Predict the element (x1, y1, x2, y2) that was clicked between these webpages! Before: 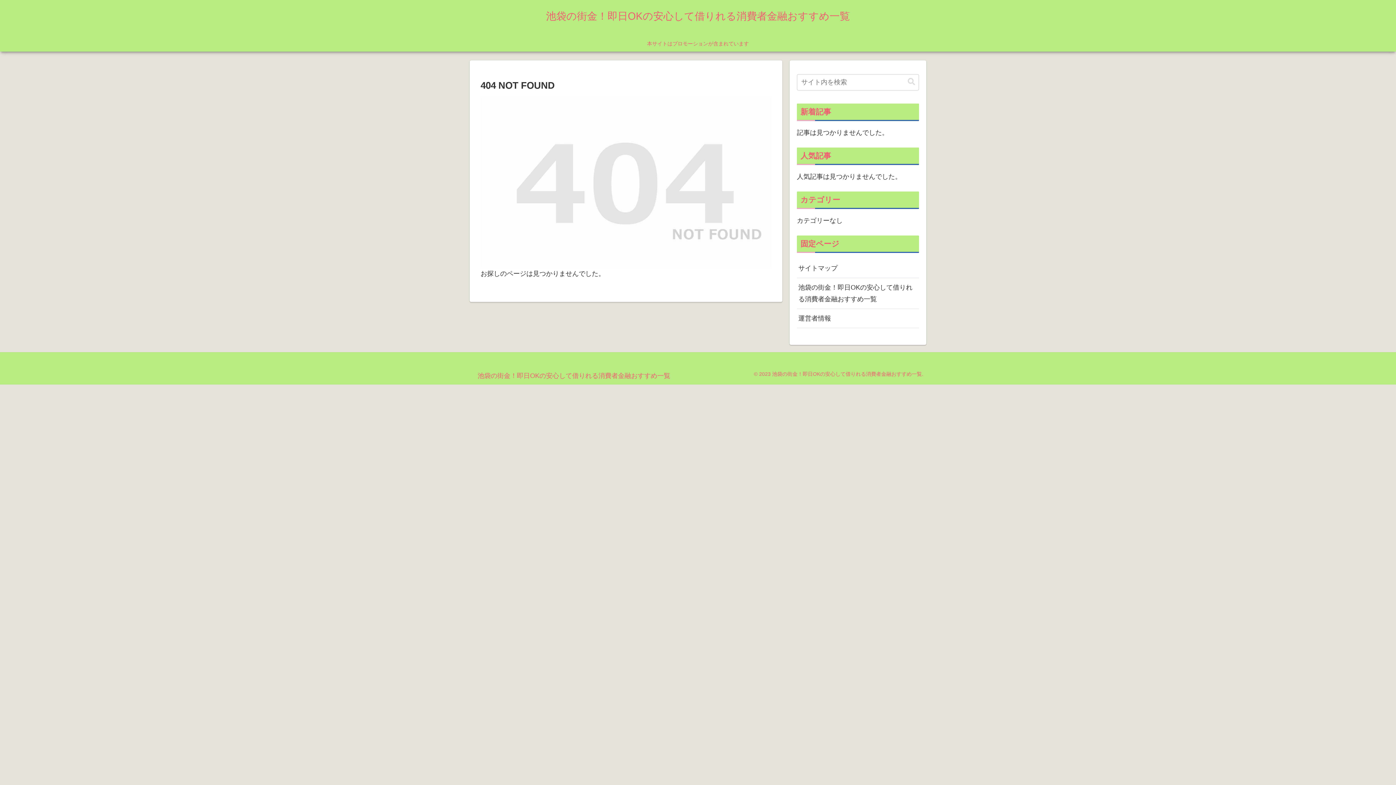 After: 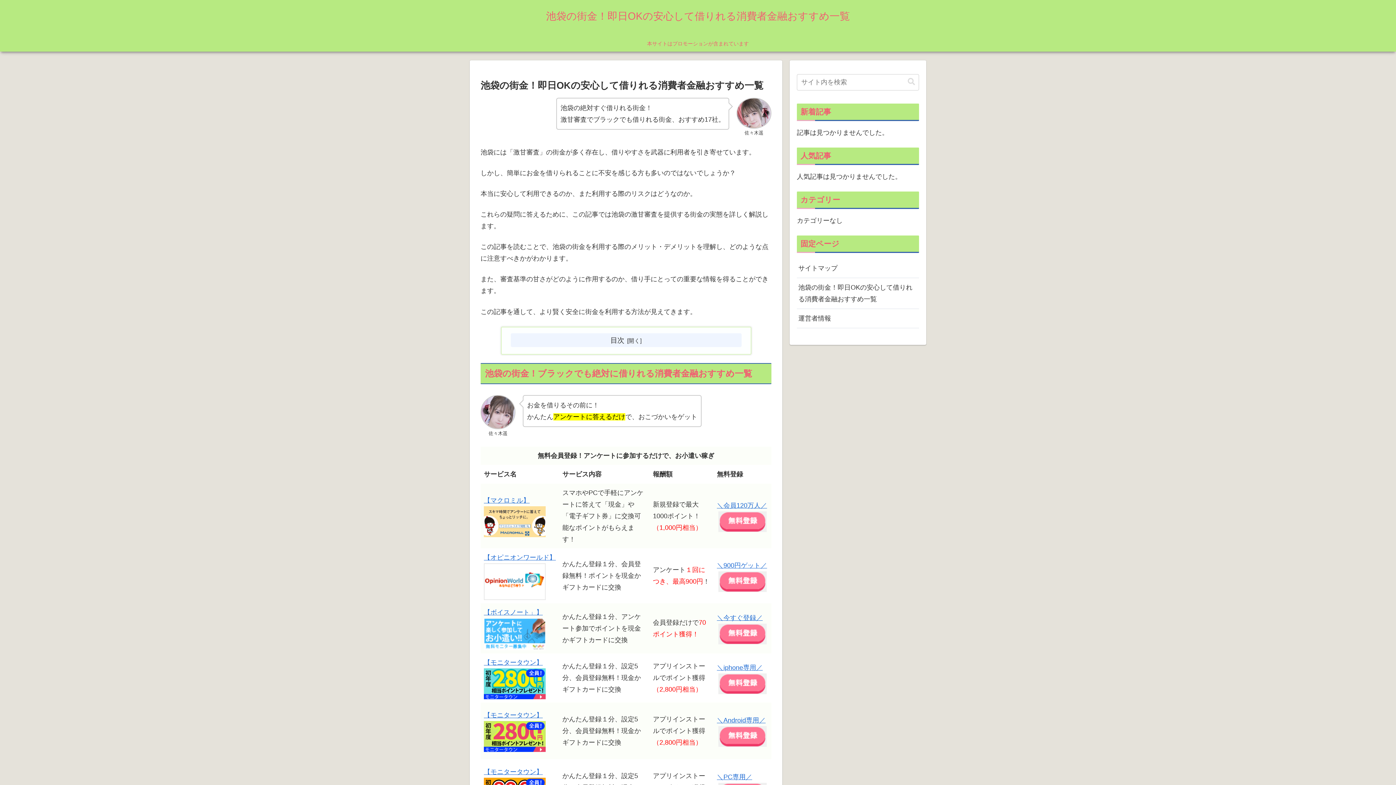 Action: label: 池袋の街金！即日OKの安心して借りれる消費者金融おすすめ一覧 bbox: (472, 373, 675, 379)